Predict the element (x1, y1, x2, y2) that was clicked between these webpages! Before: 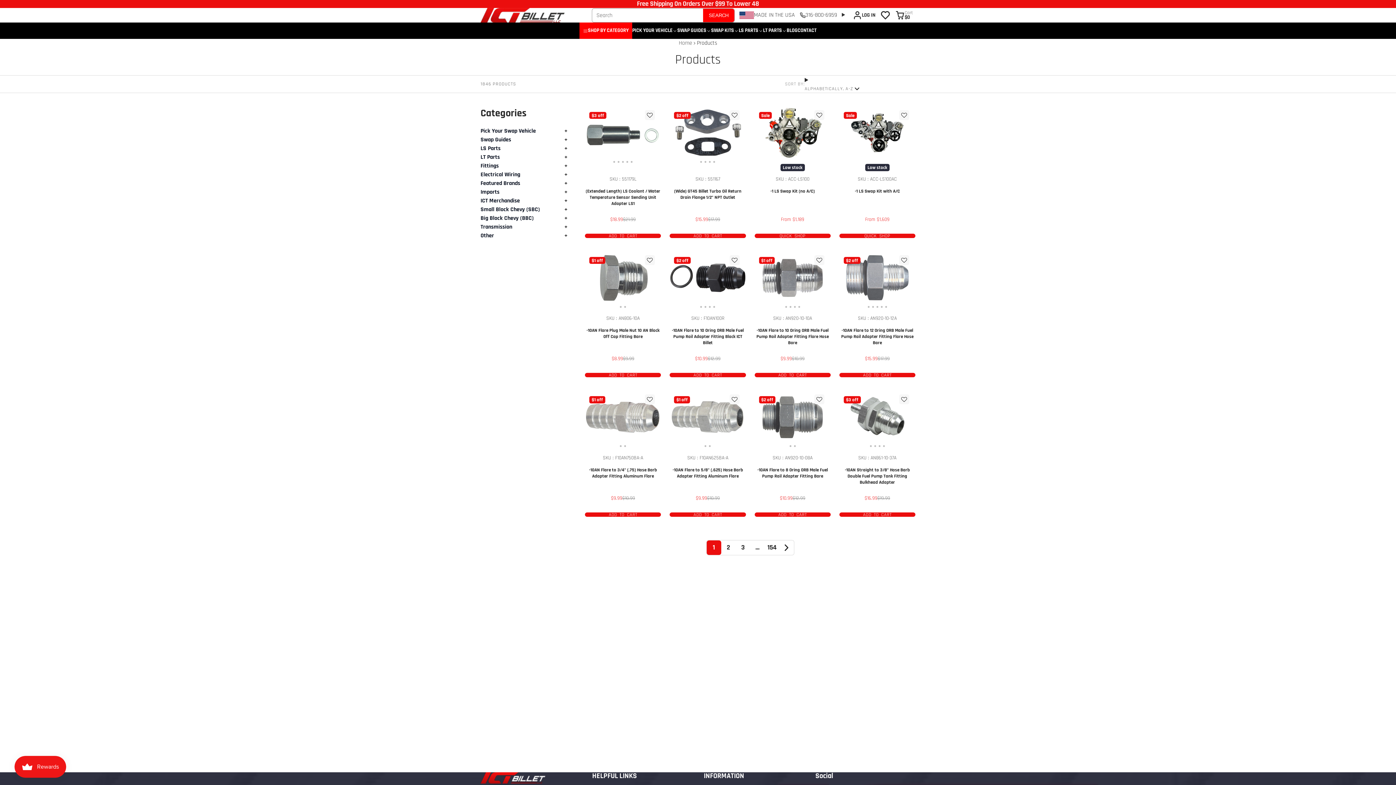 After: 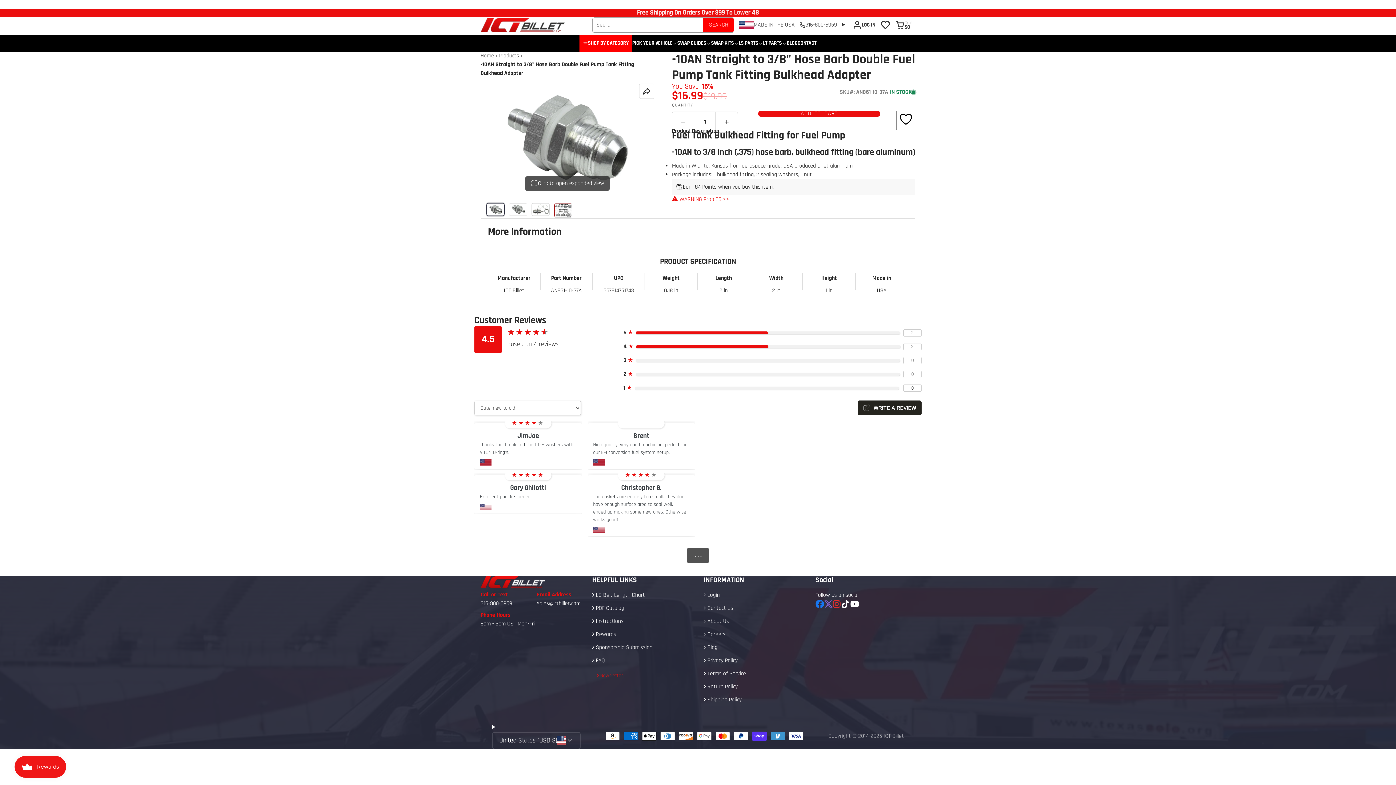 Action: label: -10AN Straight to 3/8" Hose Barb Double Fuel Pump Tank Fitting Bulkhead Adapter bbox: (839, 392, 915, 522)